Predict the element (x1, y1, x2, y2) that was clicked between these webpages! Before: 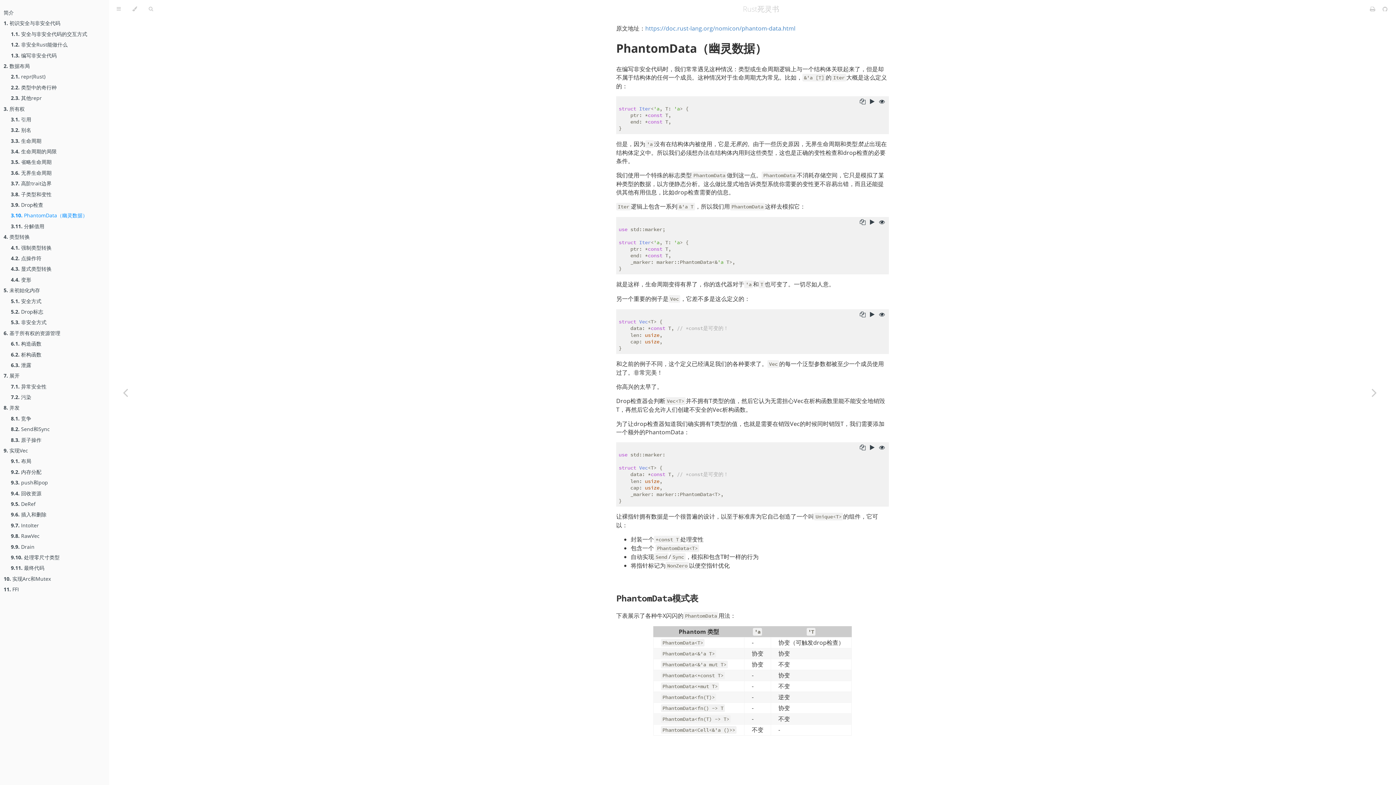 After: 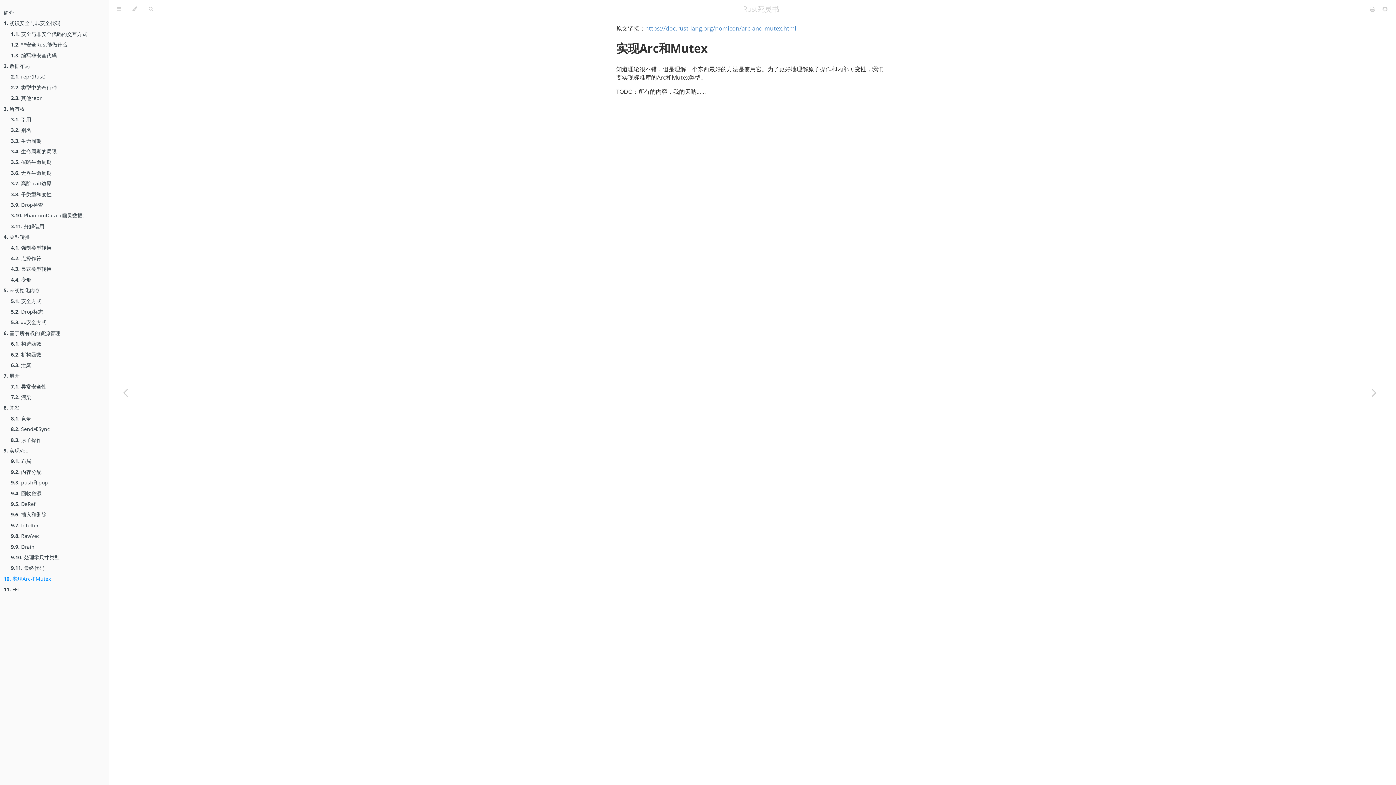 Action: bbox: (3, 575, 50, 582) label: 10. 实现Arc和Mutex